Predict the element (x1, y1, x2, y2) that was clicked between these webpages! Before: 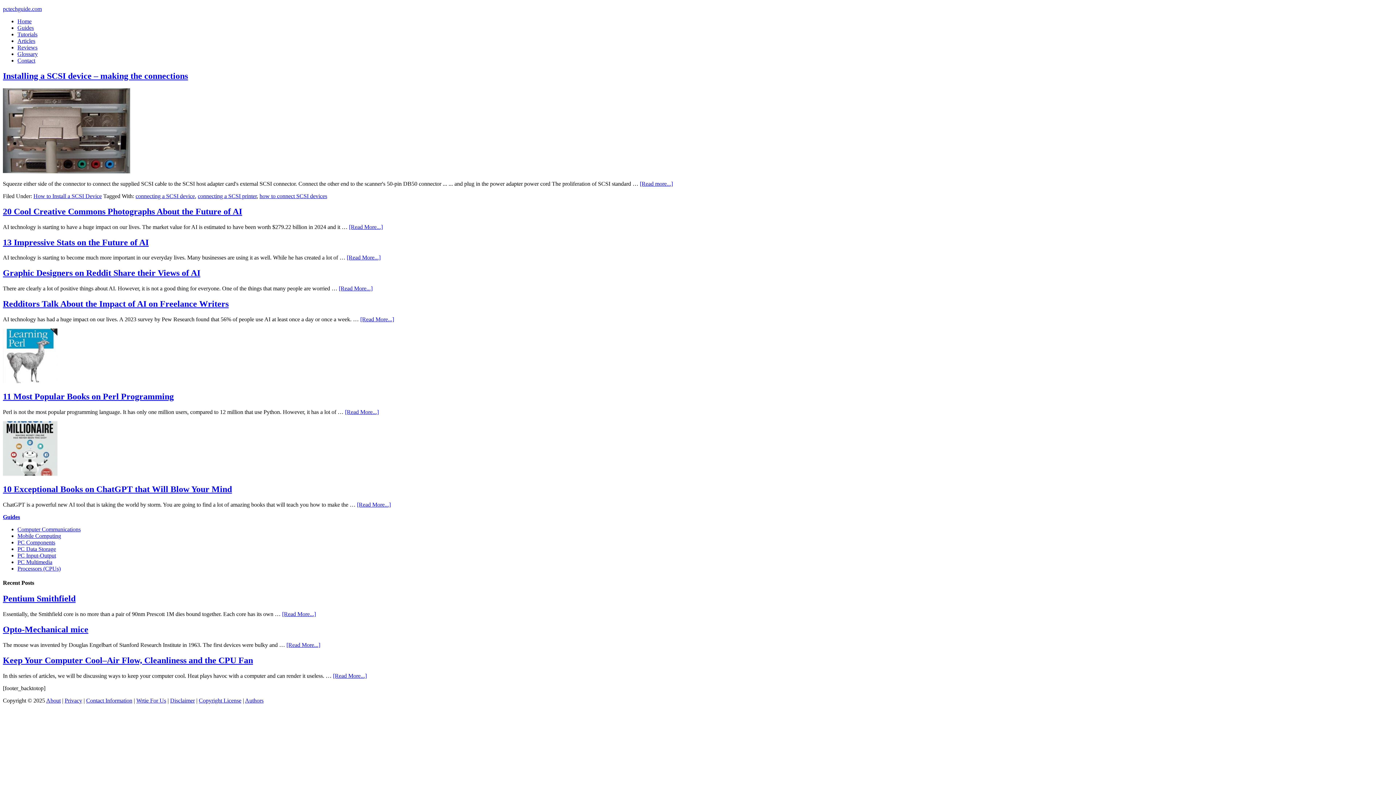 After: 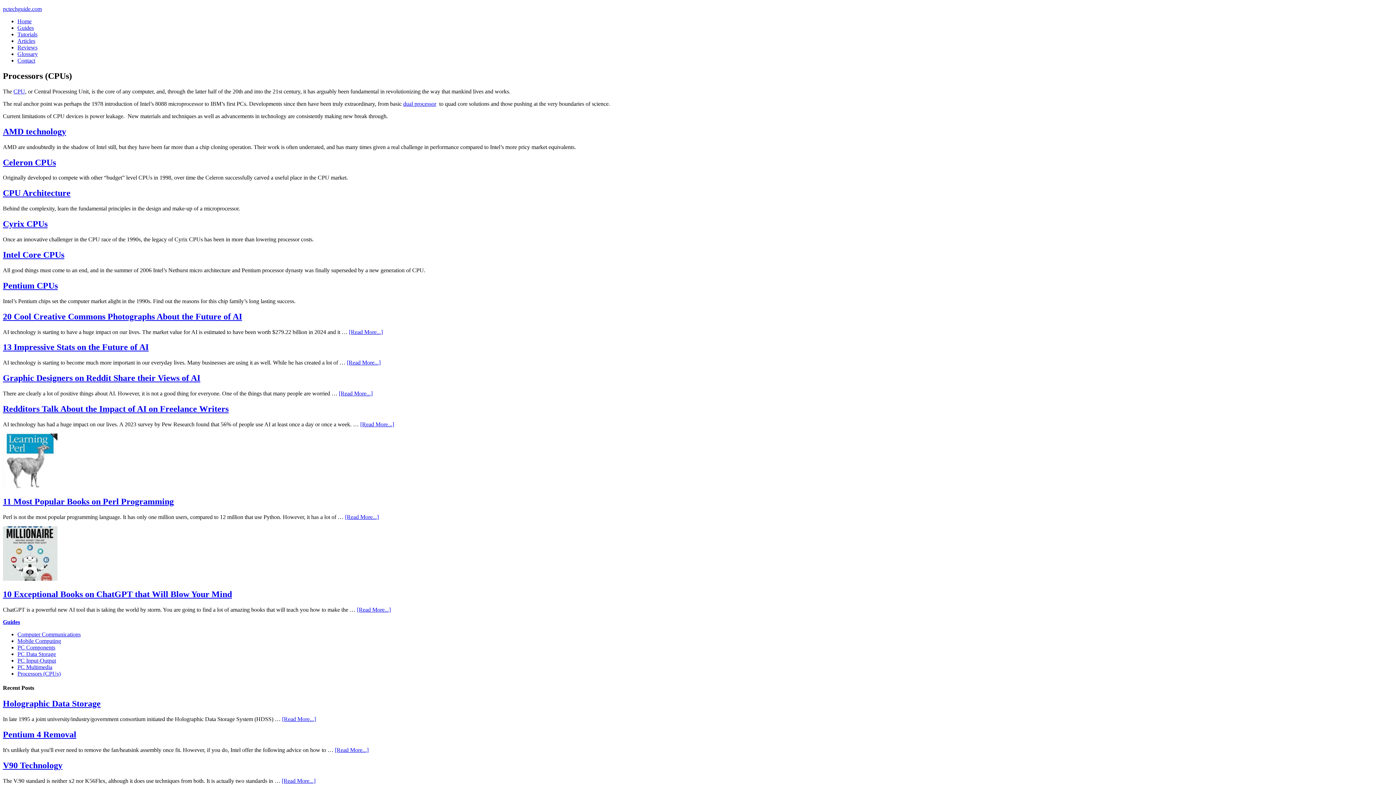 Action: label: Processors (CPUs) bbox: (17, 565, 60, 571)